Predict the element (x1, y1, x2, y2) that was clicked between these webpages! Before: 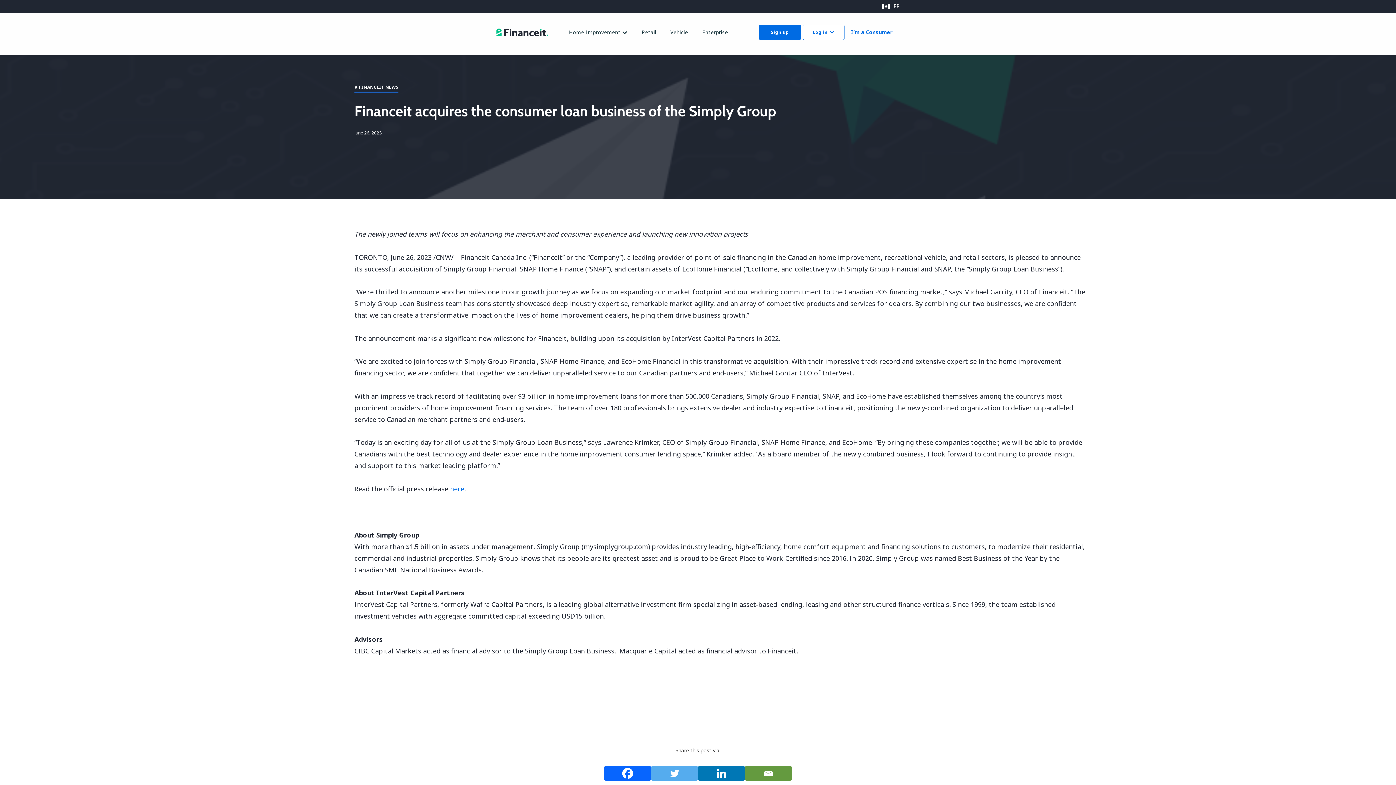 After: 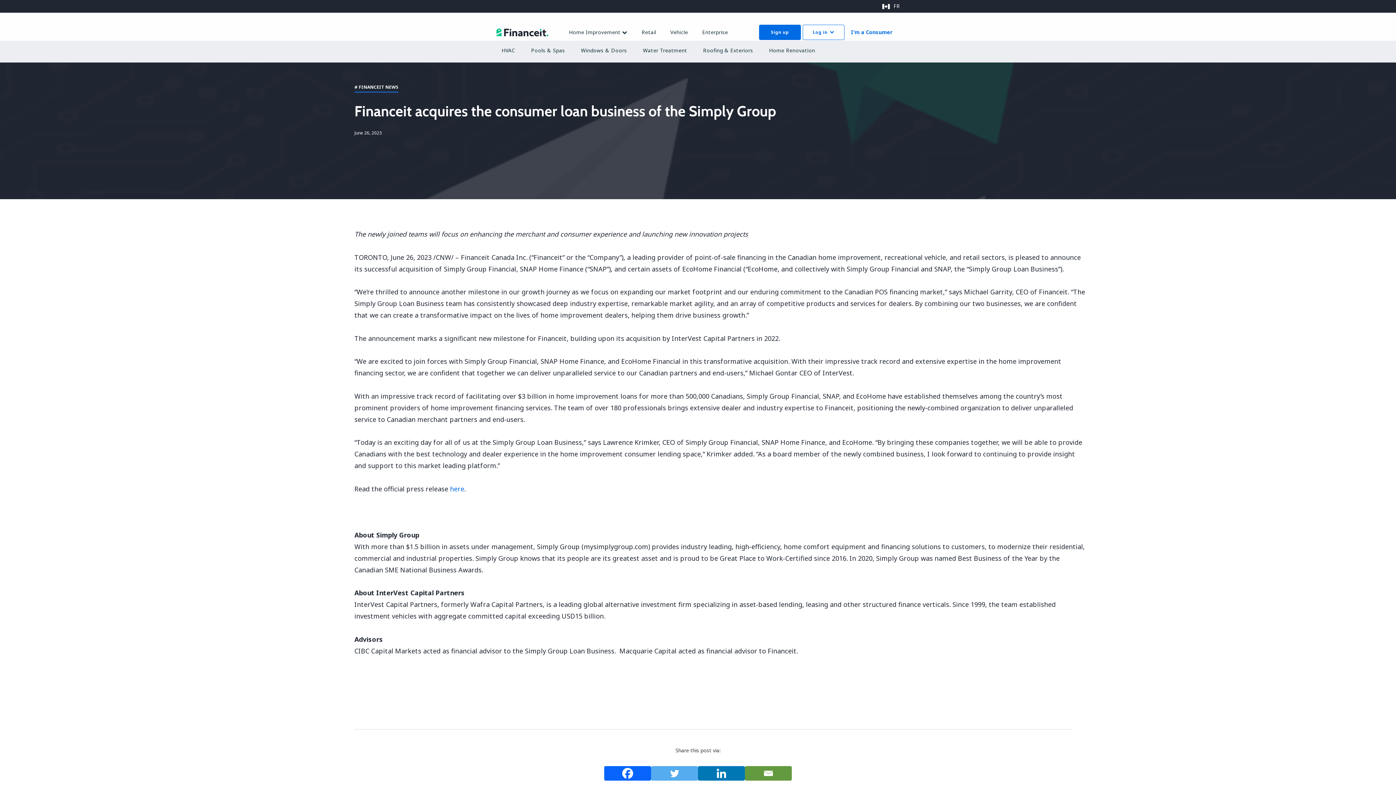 Action: bbox: (569, 12, 627, 53) label: Home Improvement 